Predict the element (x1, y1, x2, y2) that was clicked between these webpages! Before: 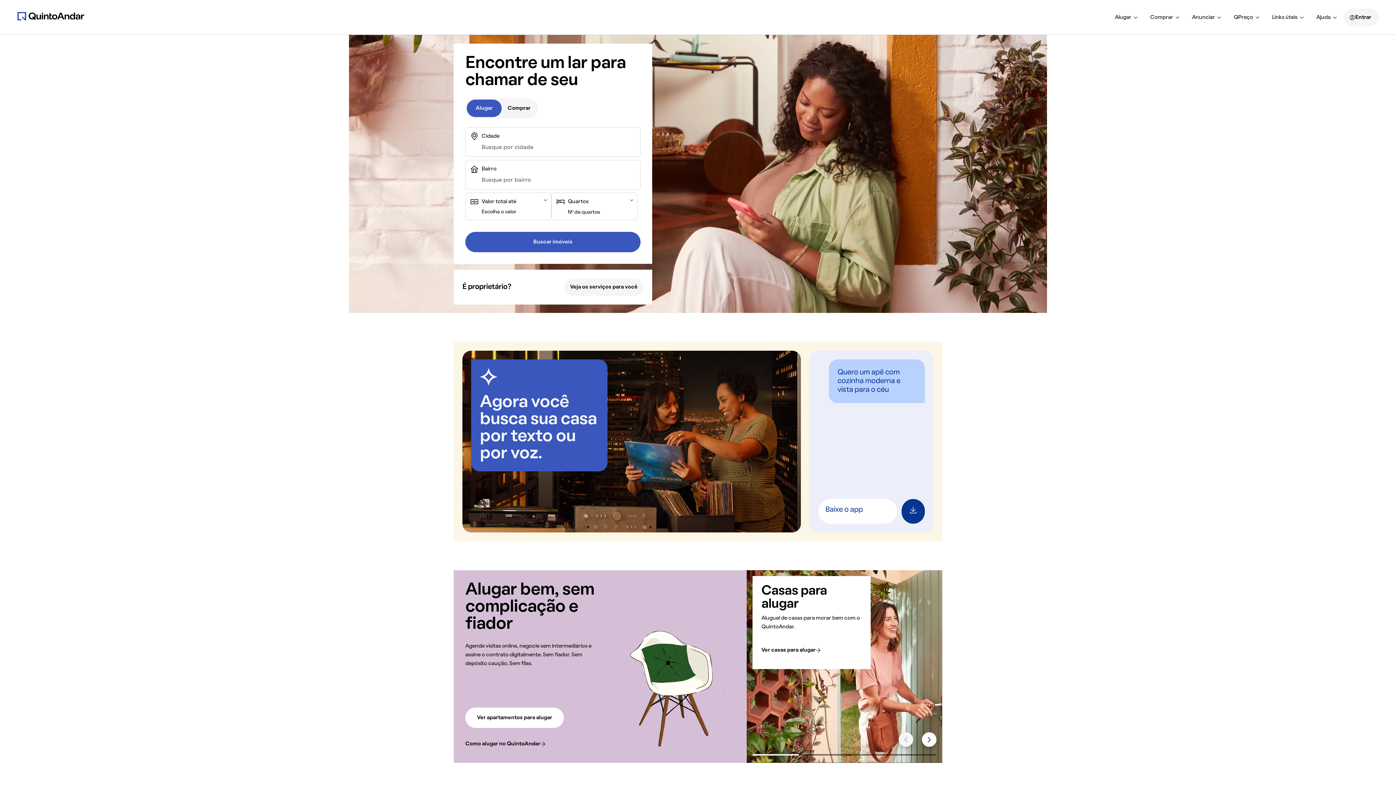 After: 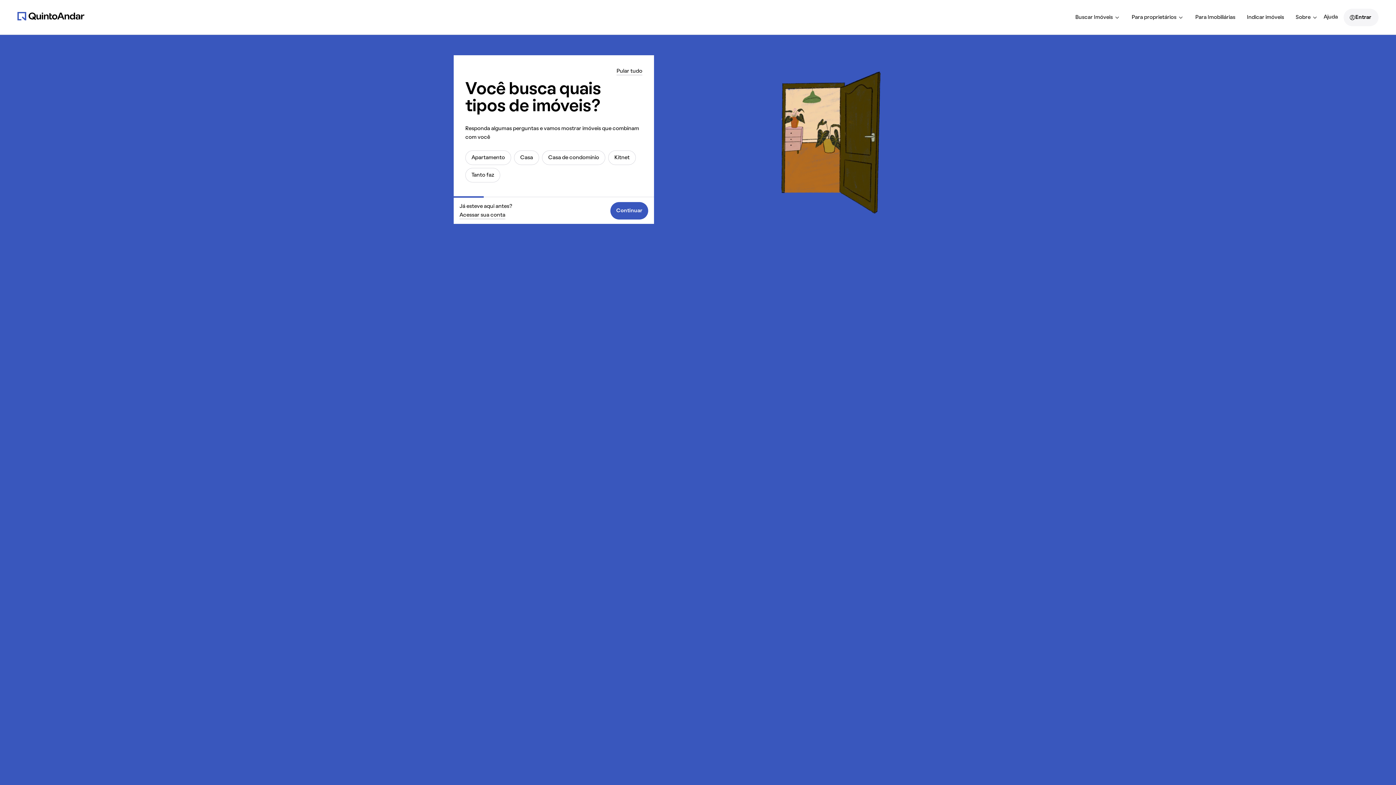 Action: label: Buscar imóveis bbox: (465, 231, 640, 252)